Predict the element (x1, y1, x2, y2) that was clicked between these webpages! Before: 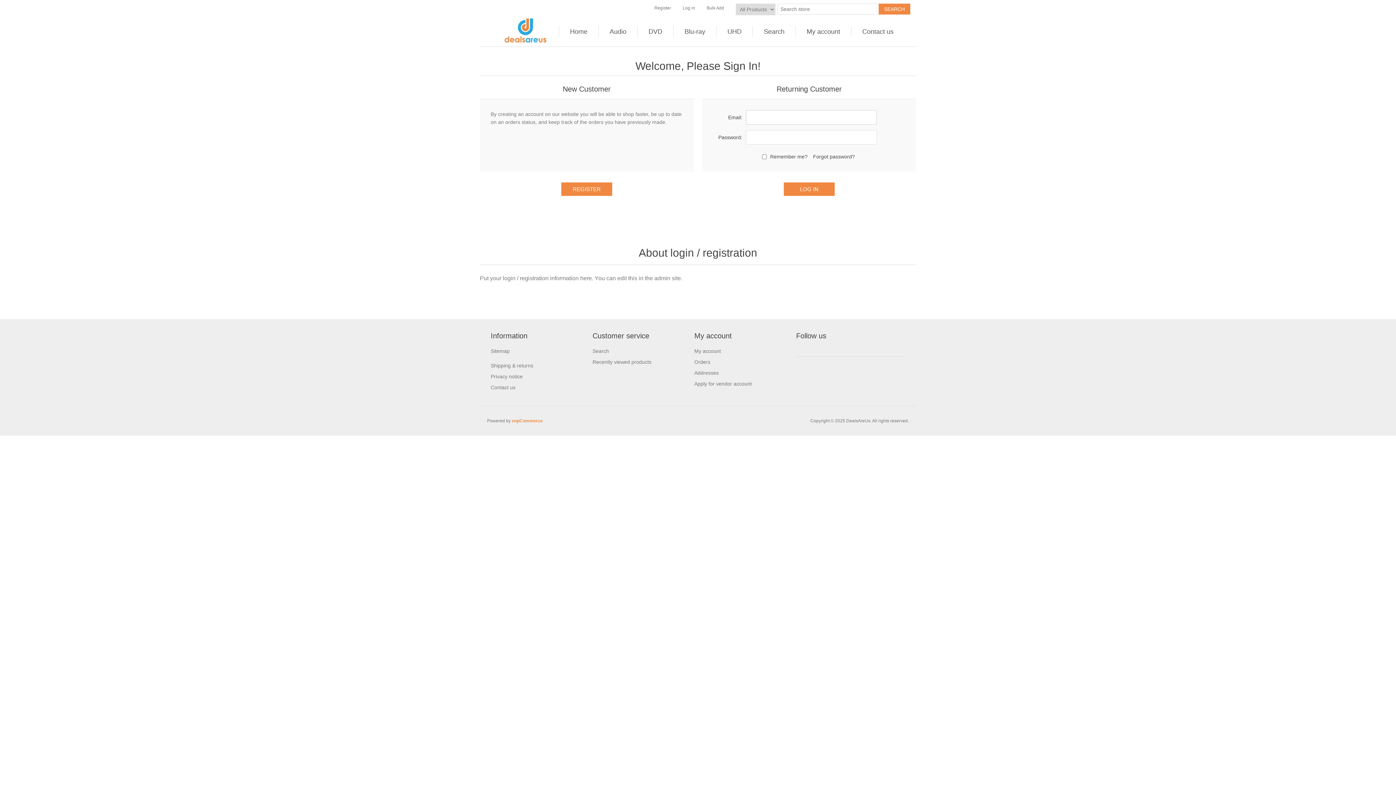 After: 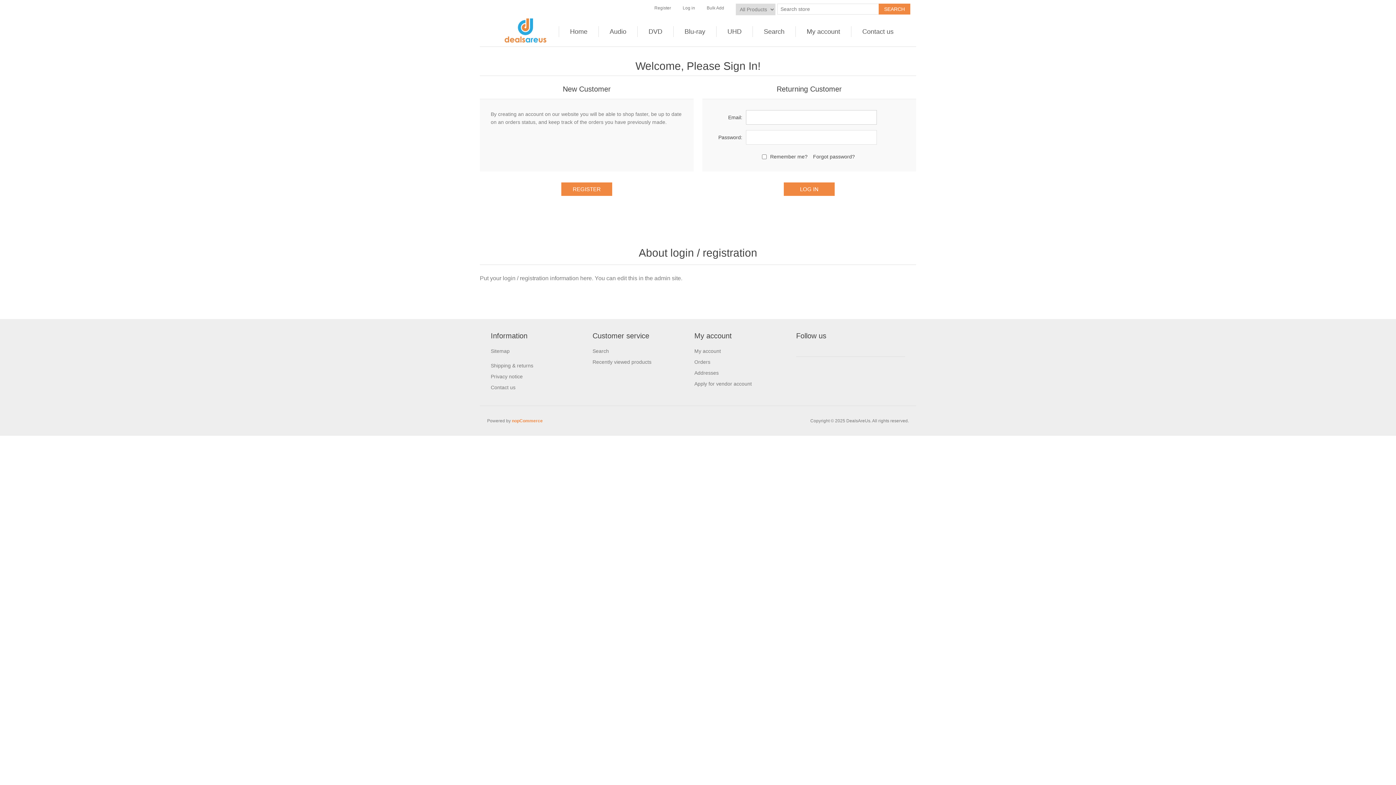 Action: bbox: (682, 0, 695, 16) label: Log in